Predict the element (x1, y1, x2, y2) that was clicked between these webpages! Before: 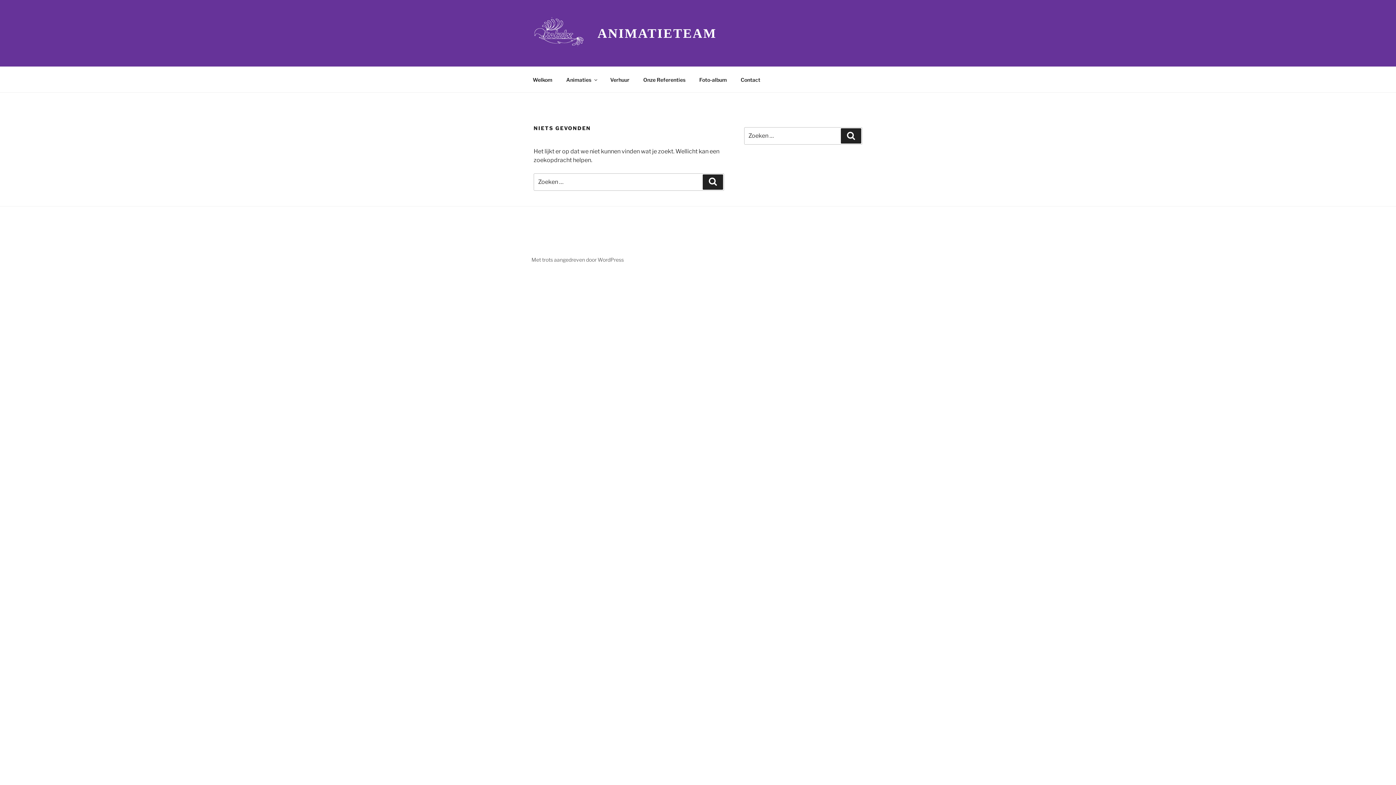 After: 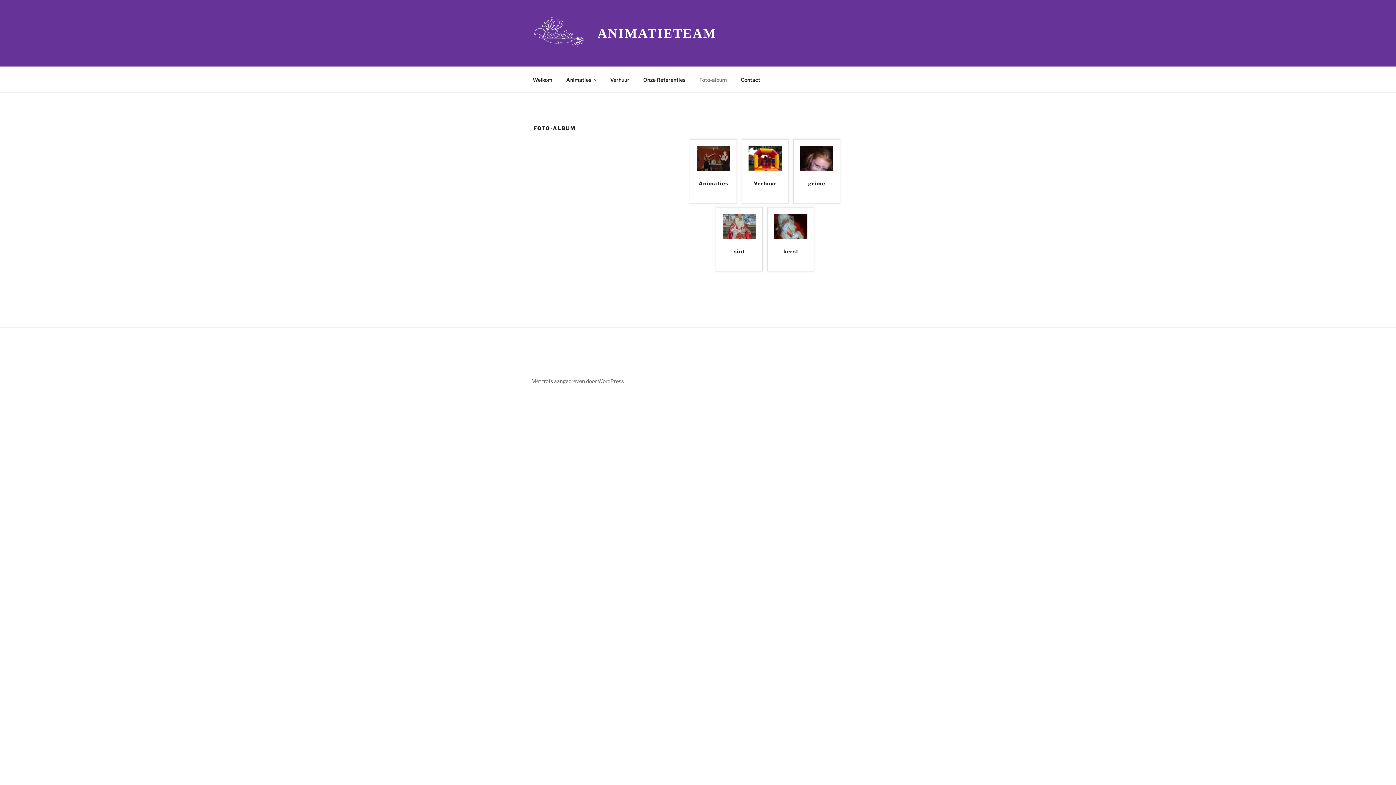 Action: bbox: (693, 70, 733, 88) label: Foto-album